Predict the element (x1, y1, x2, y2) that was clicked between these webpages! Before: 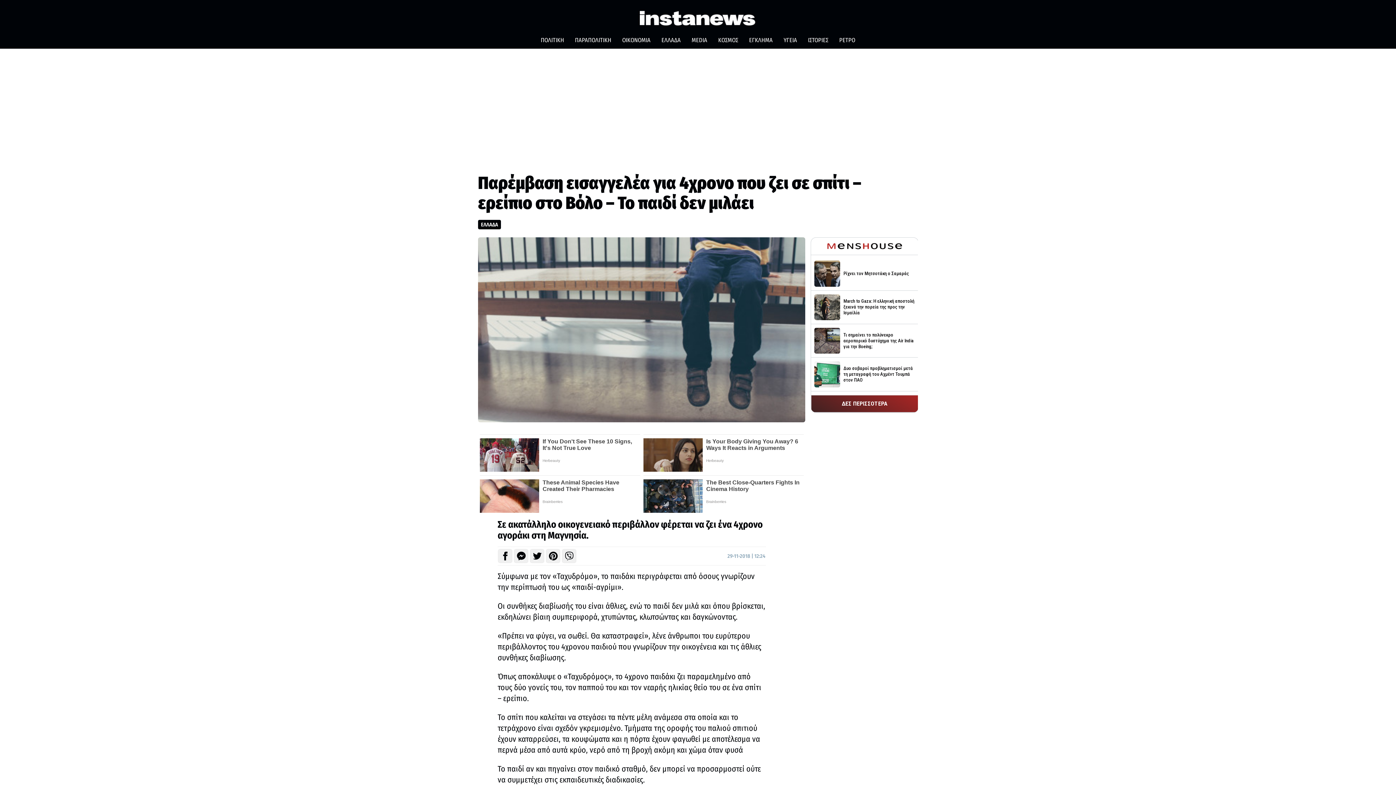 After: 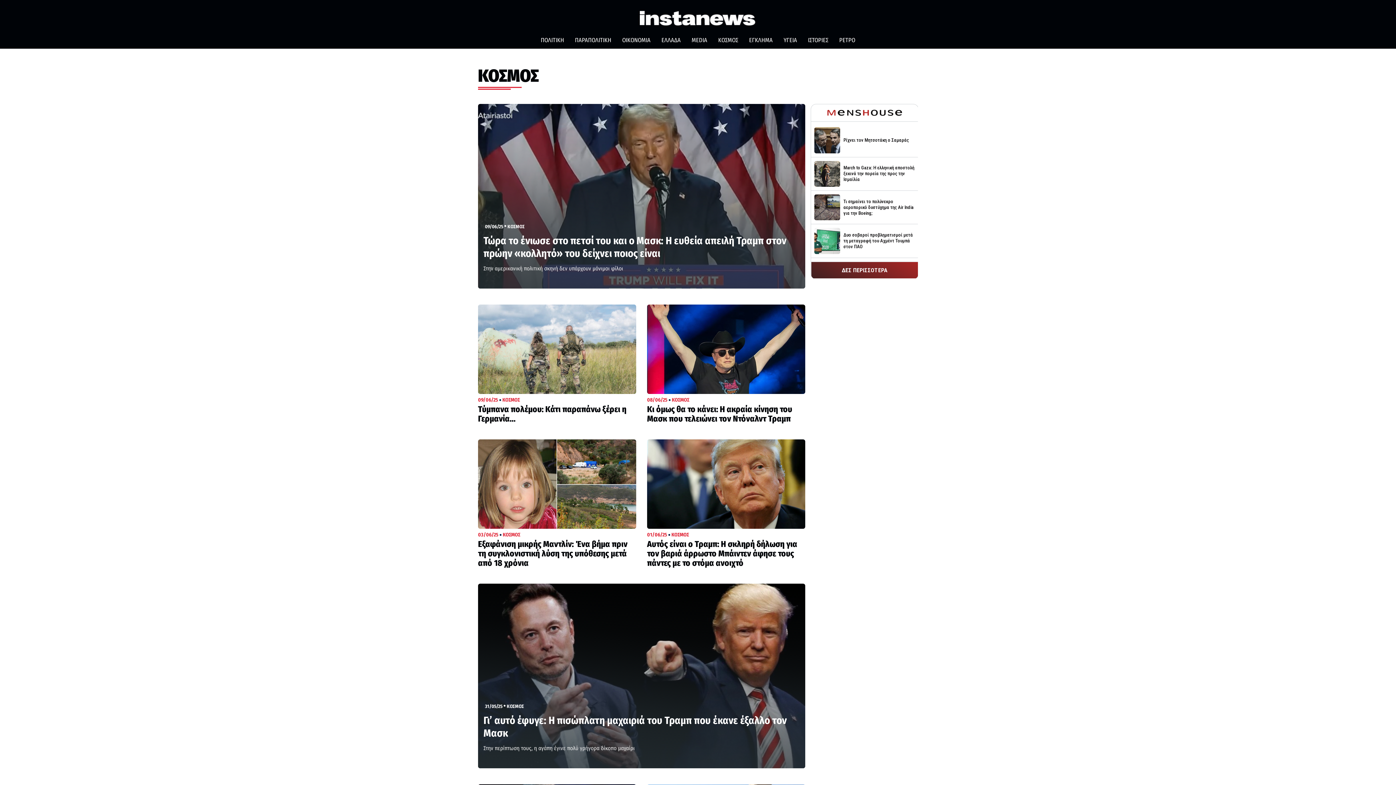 Action: bbox: (712, 33, 743, 48) label: ΚΟΣΜΟΣ